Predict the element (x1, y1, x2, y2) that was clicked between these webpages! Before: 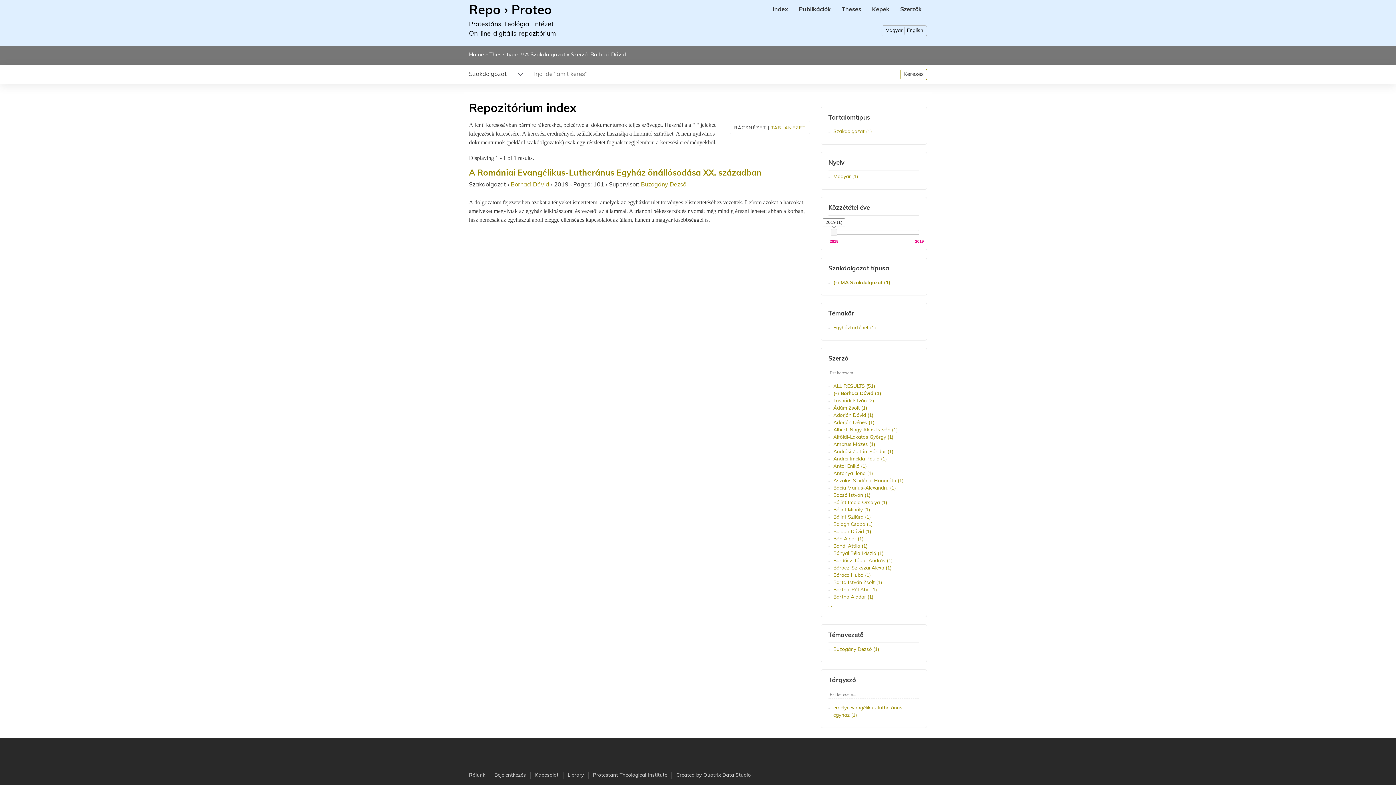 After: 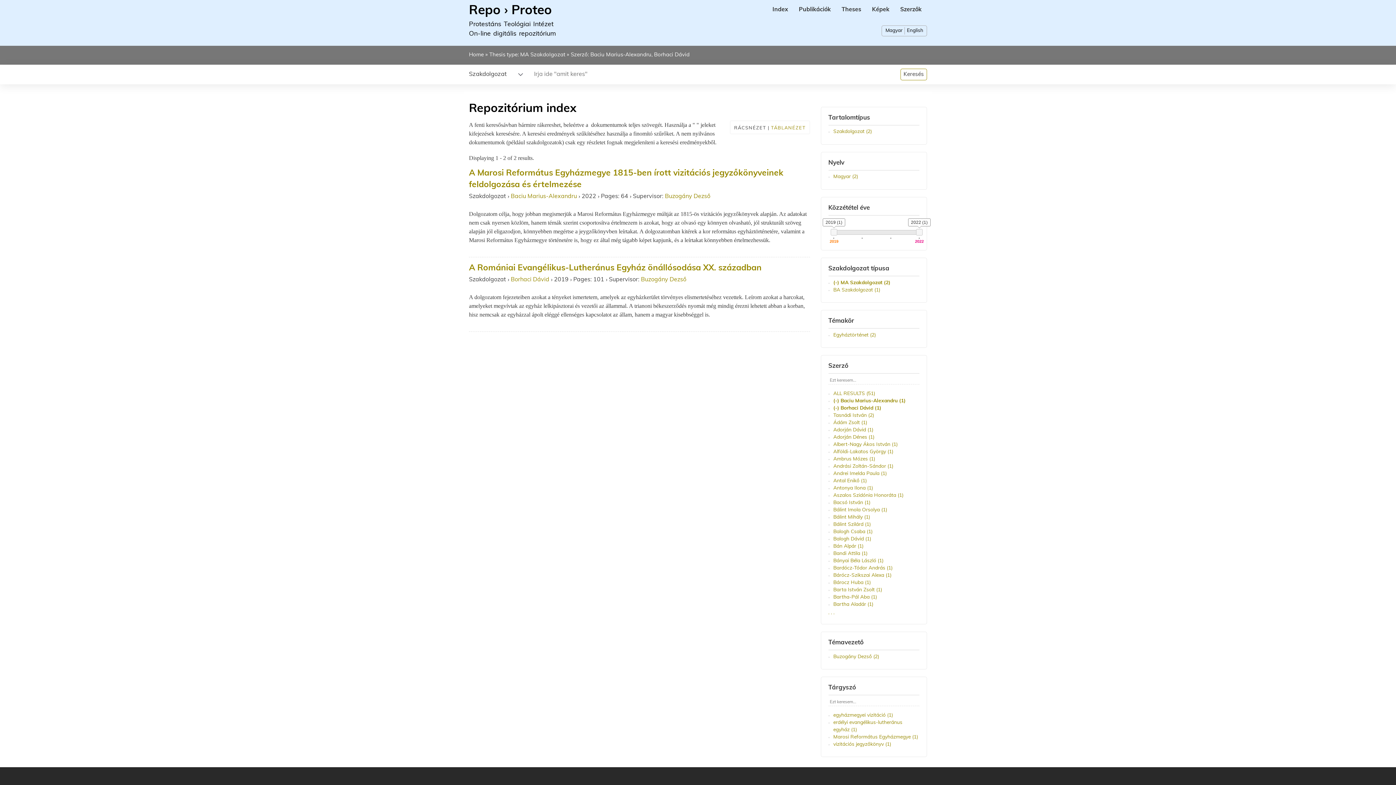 Action: bbox: (833, 486, 896, 490) label: Baciu Marius-Alexandru (1)